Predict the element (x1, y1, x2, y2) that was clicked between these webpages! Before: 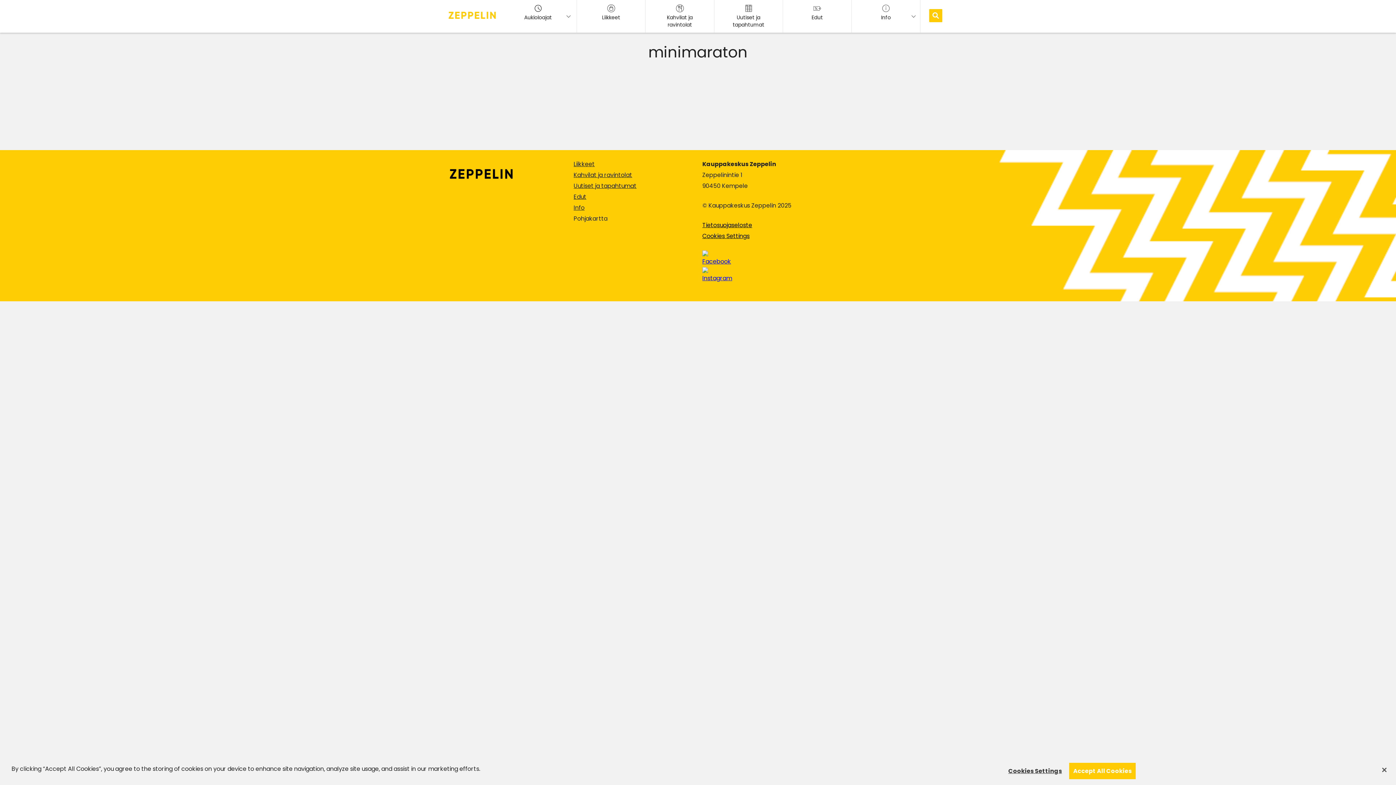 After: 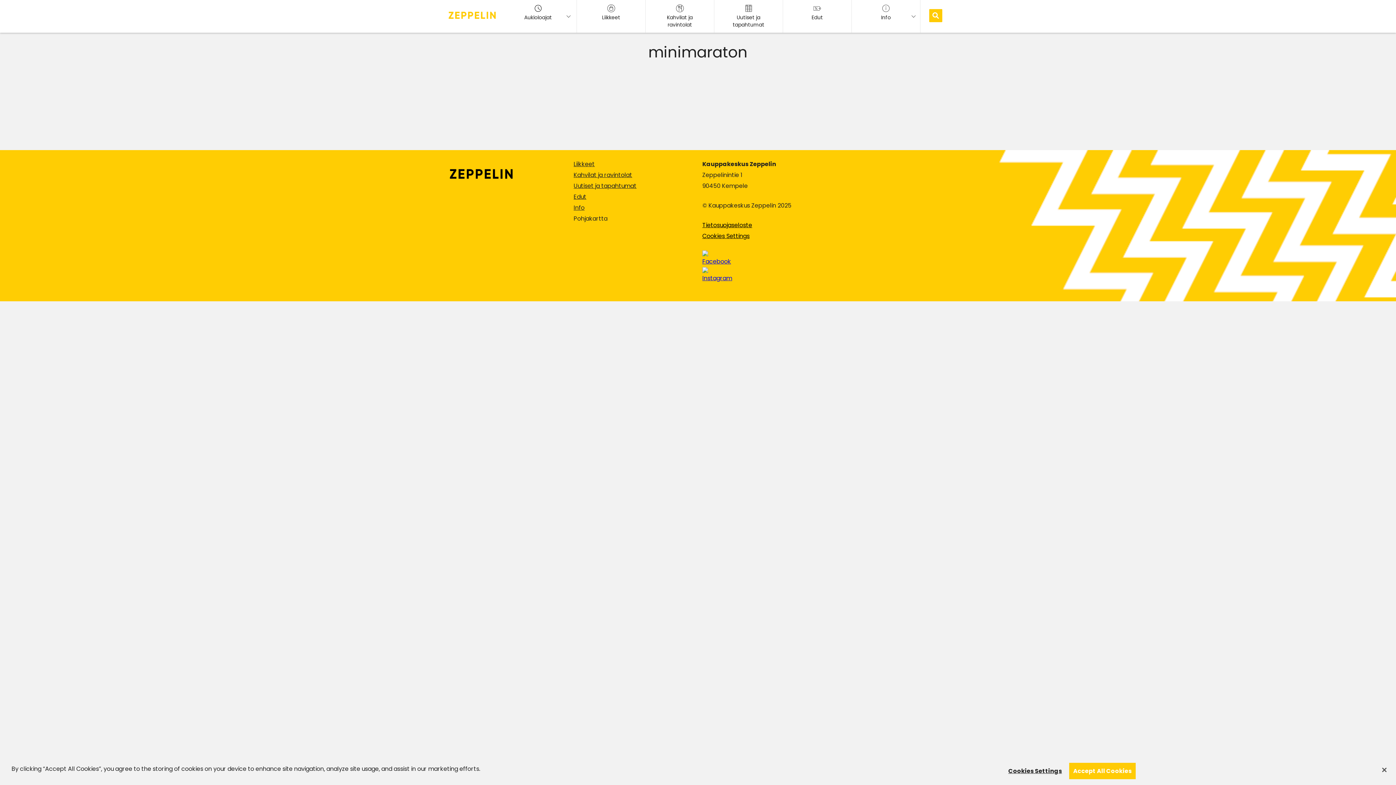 Action: bbox: (702, 221, 752, 229) label: Tietosuojaseloste